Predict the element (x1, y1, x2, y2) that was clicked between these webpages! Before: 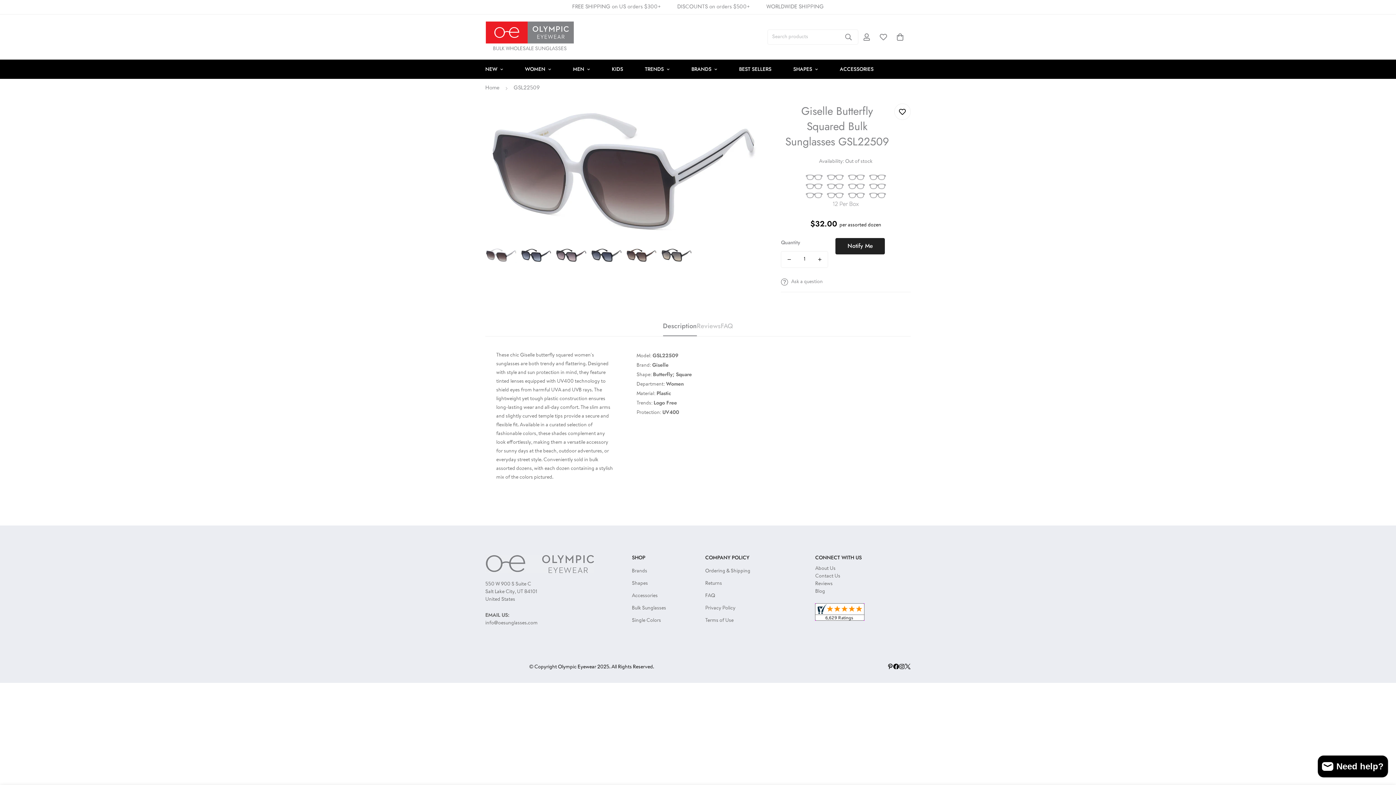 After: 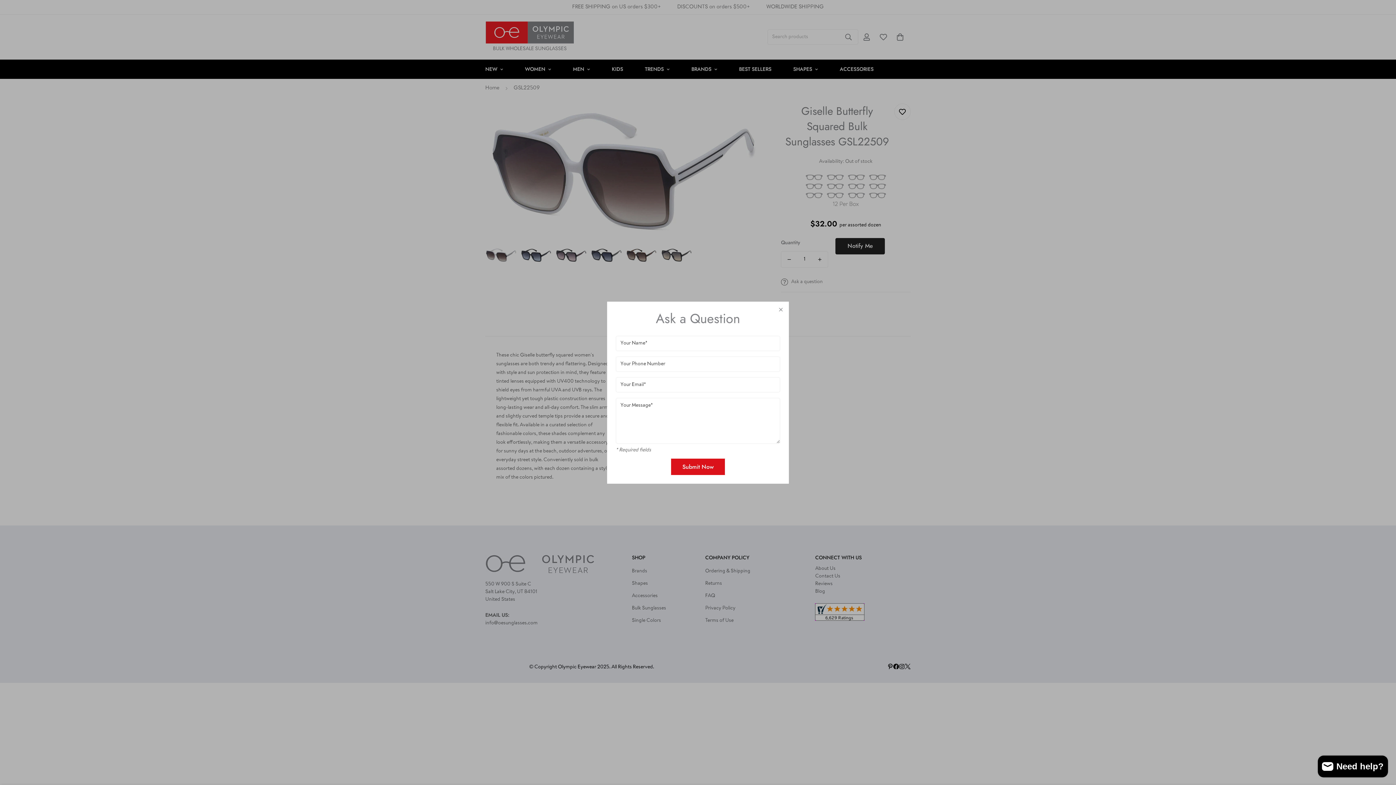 Action: label: Ask a question bbox: (781, 278, 823, 286)